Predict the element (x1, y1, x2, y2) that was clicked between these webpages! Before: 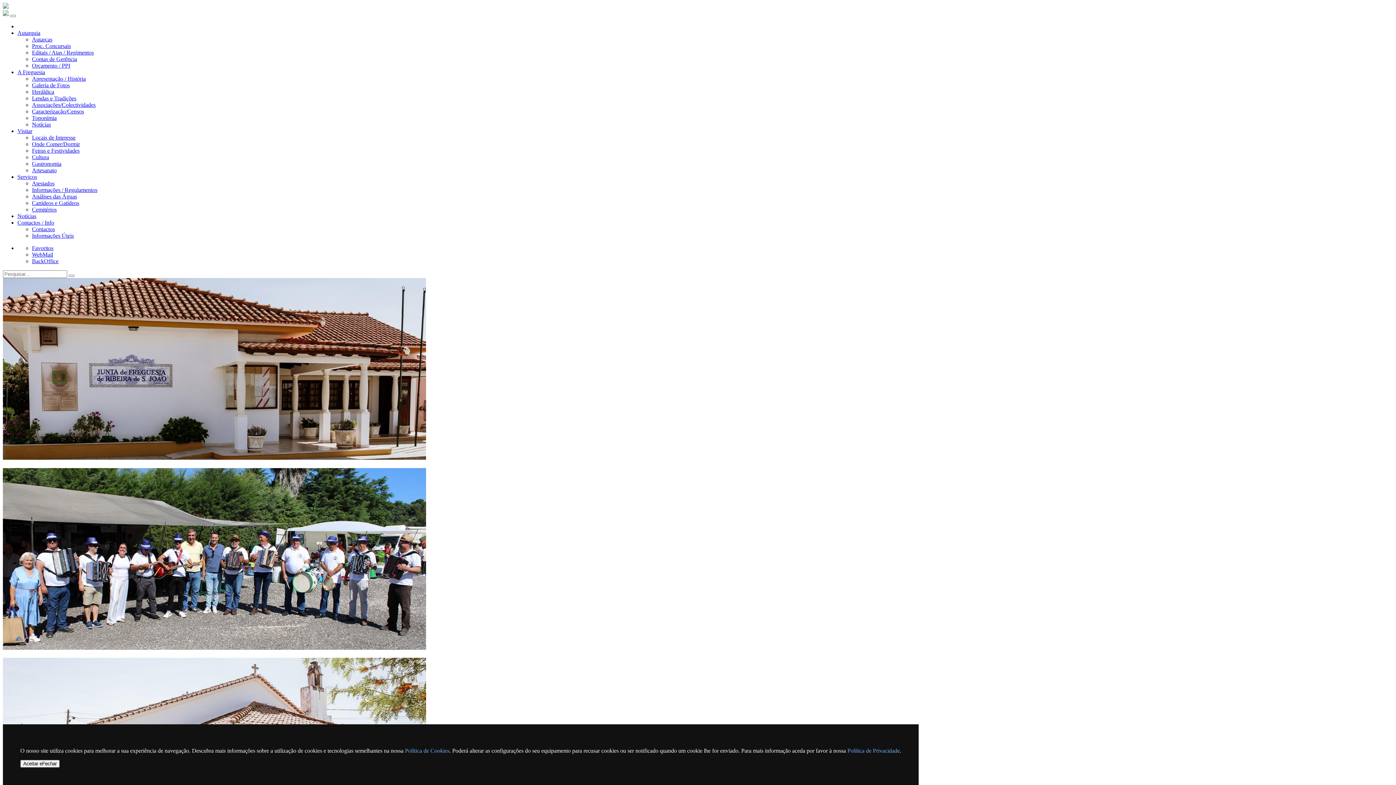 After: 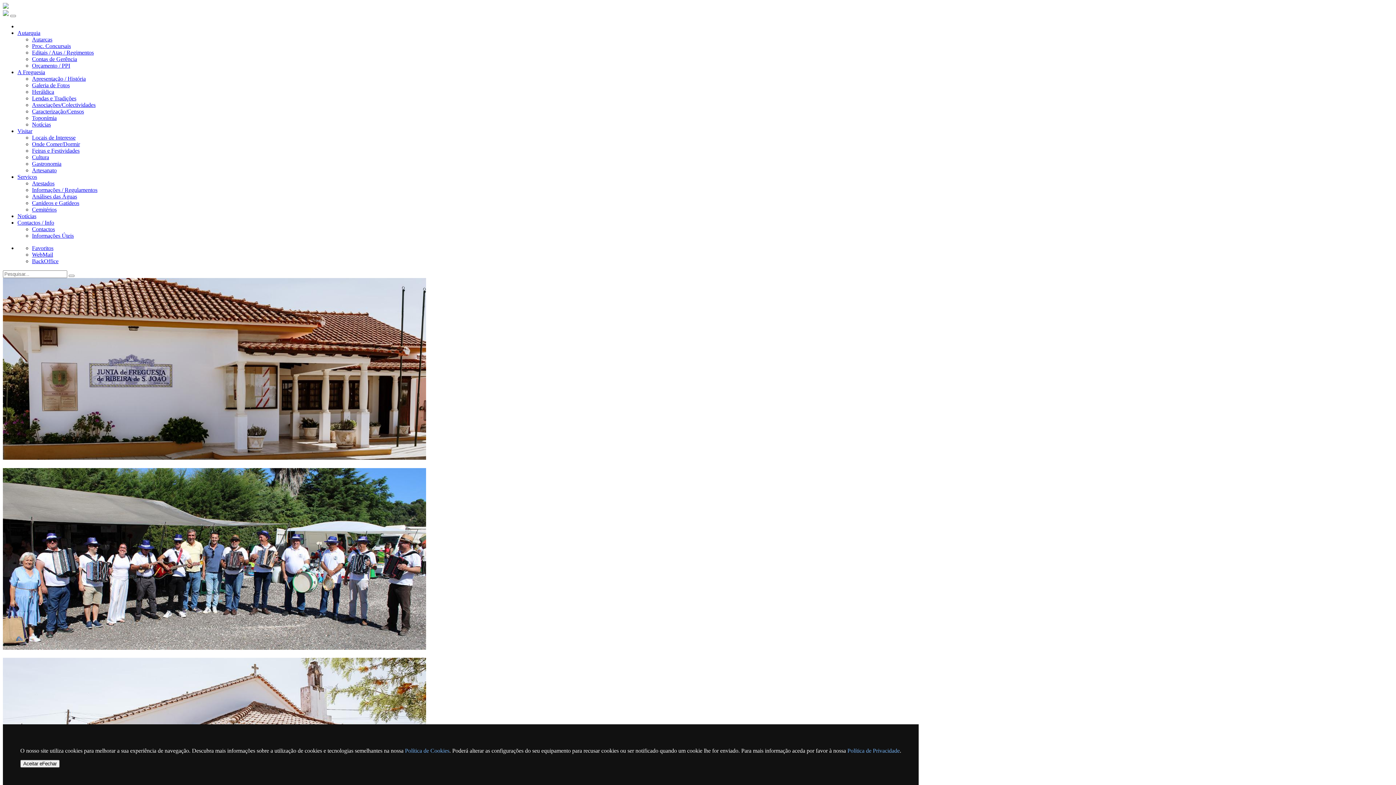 Action: bbox: (32, 232, 73, 238) label: Informações Úteis